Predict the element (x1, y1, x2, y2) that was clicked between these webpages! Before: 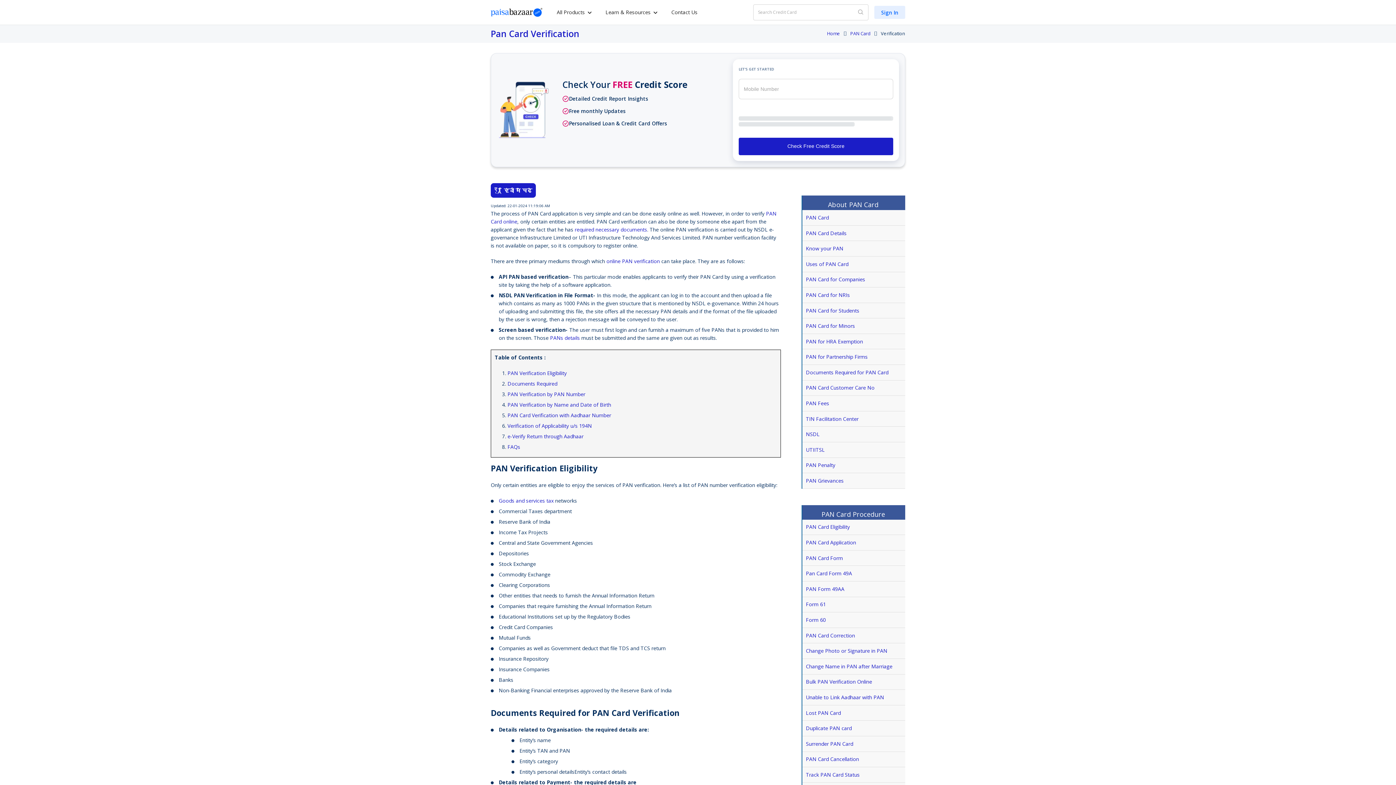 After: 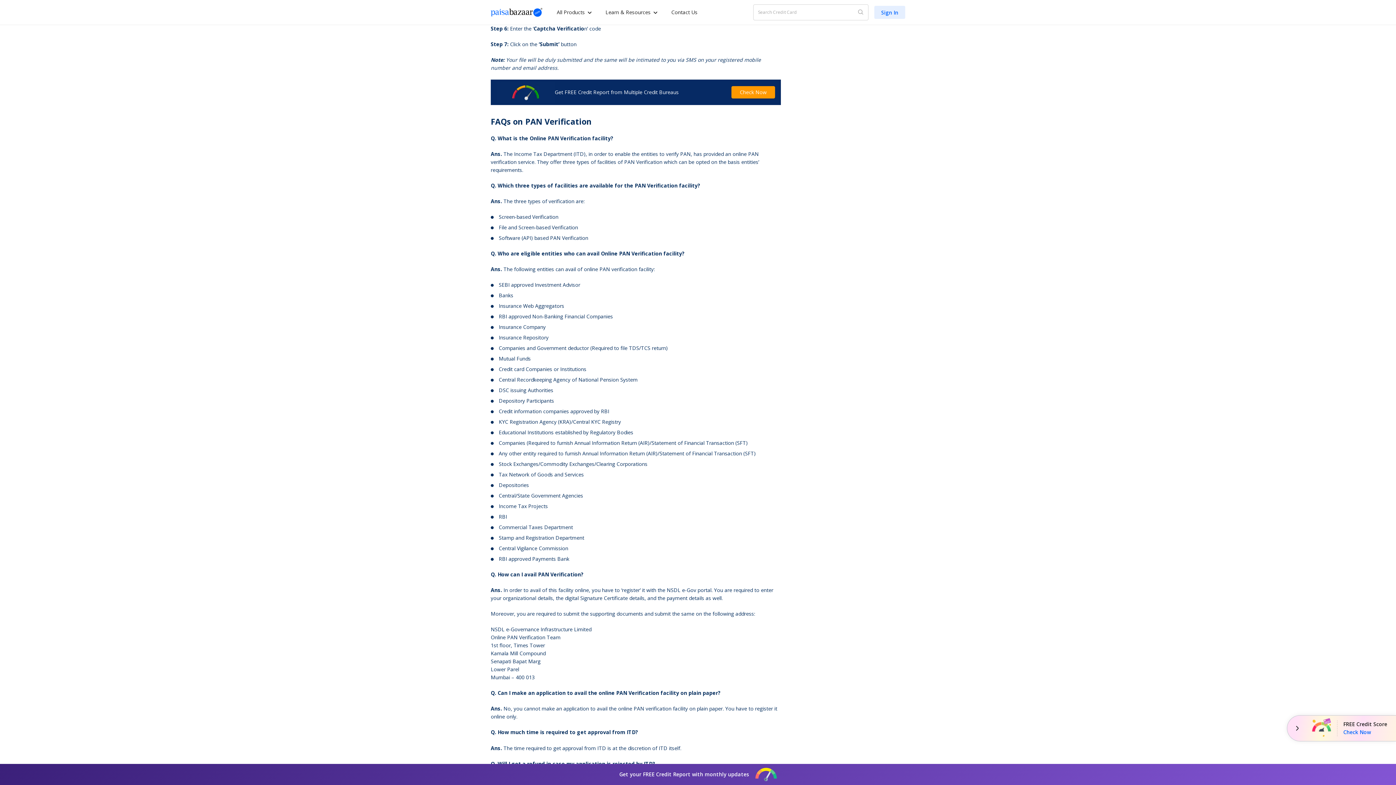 Action: label: FAQs bbox: (507, 443, 520, 450)